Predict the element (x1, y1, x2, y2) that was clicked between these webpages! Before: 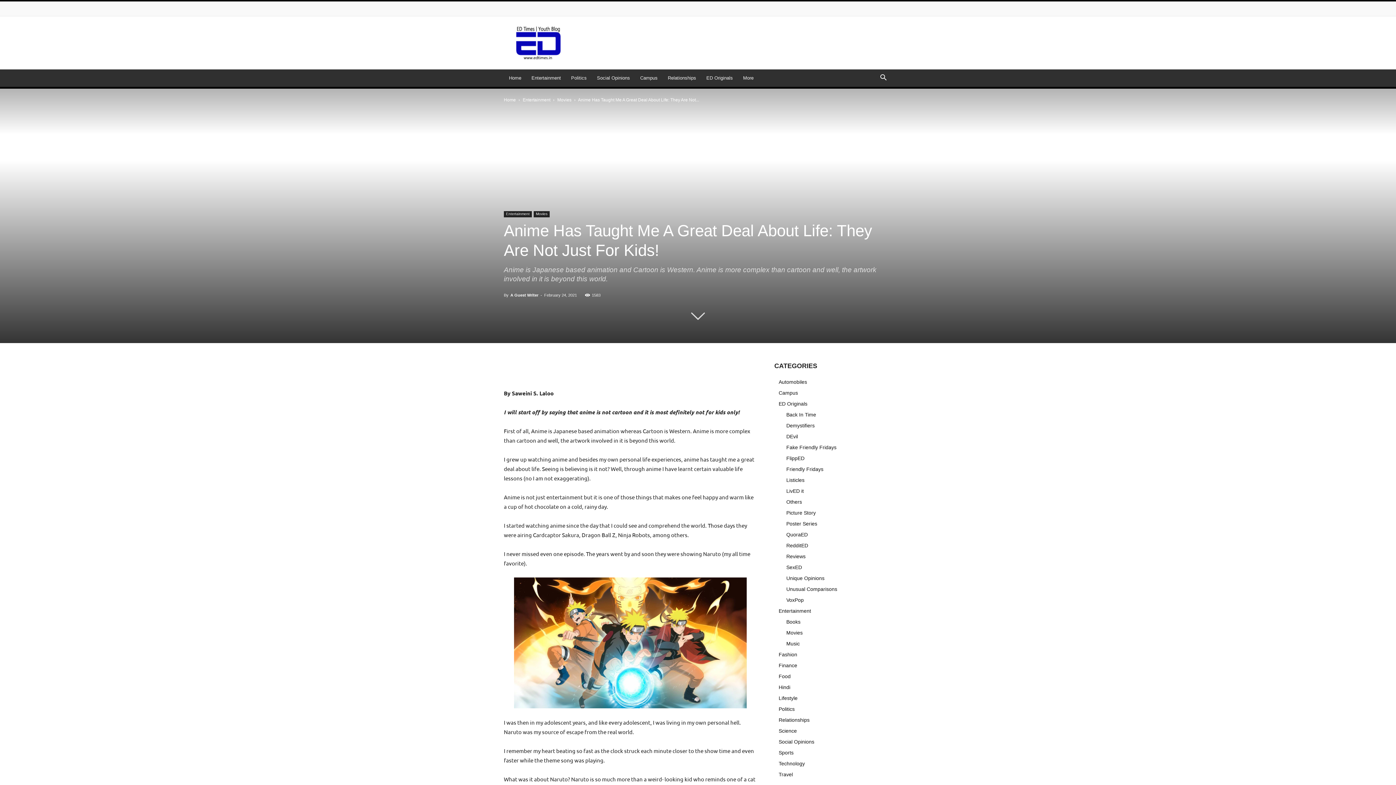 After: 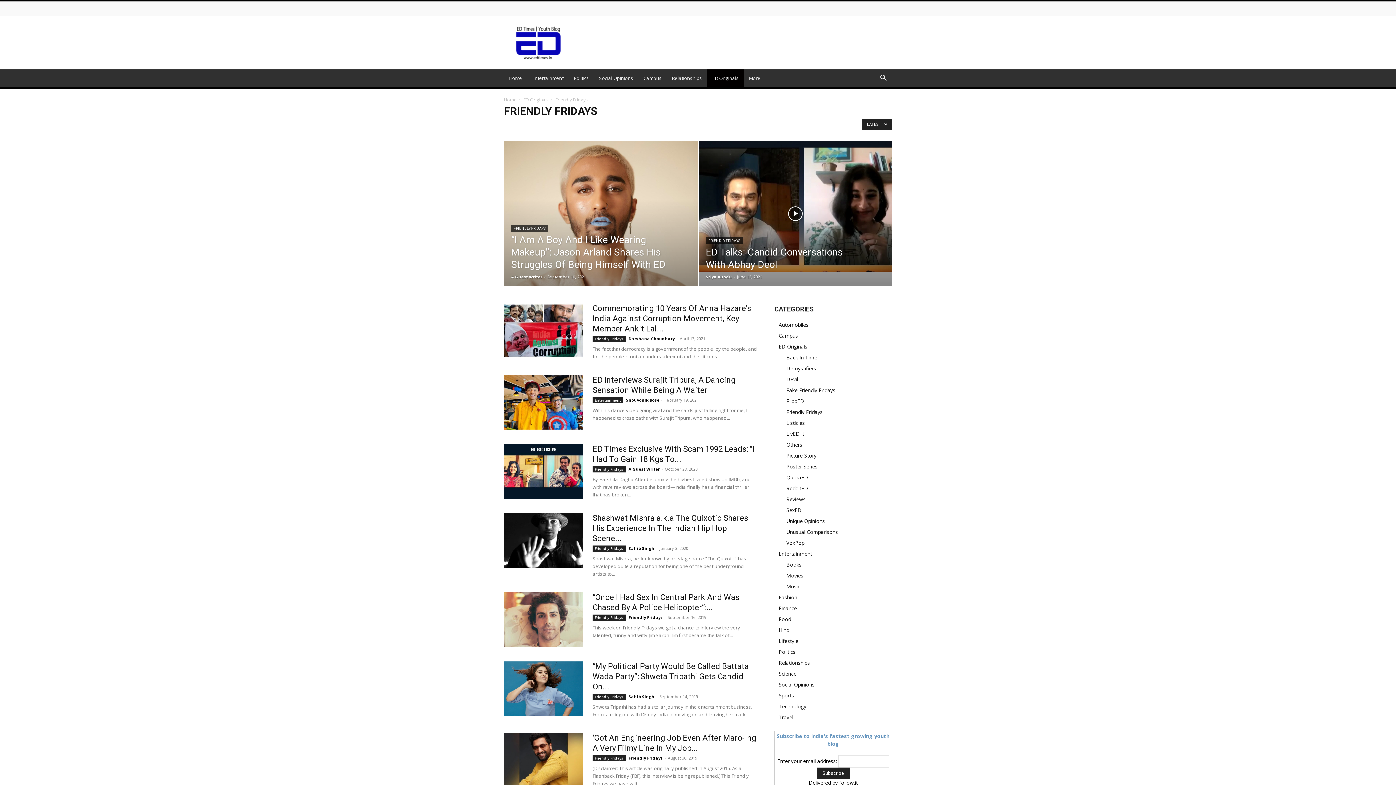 Action: bbox: (786, 466, 823, 472) label: Friendly Fridays